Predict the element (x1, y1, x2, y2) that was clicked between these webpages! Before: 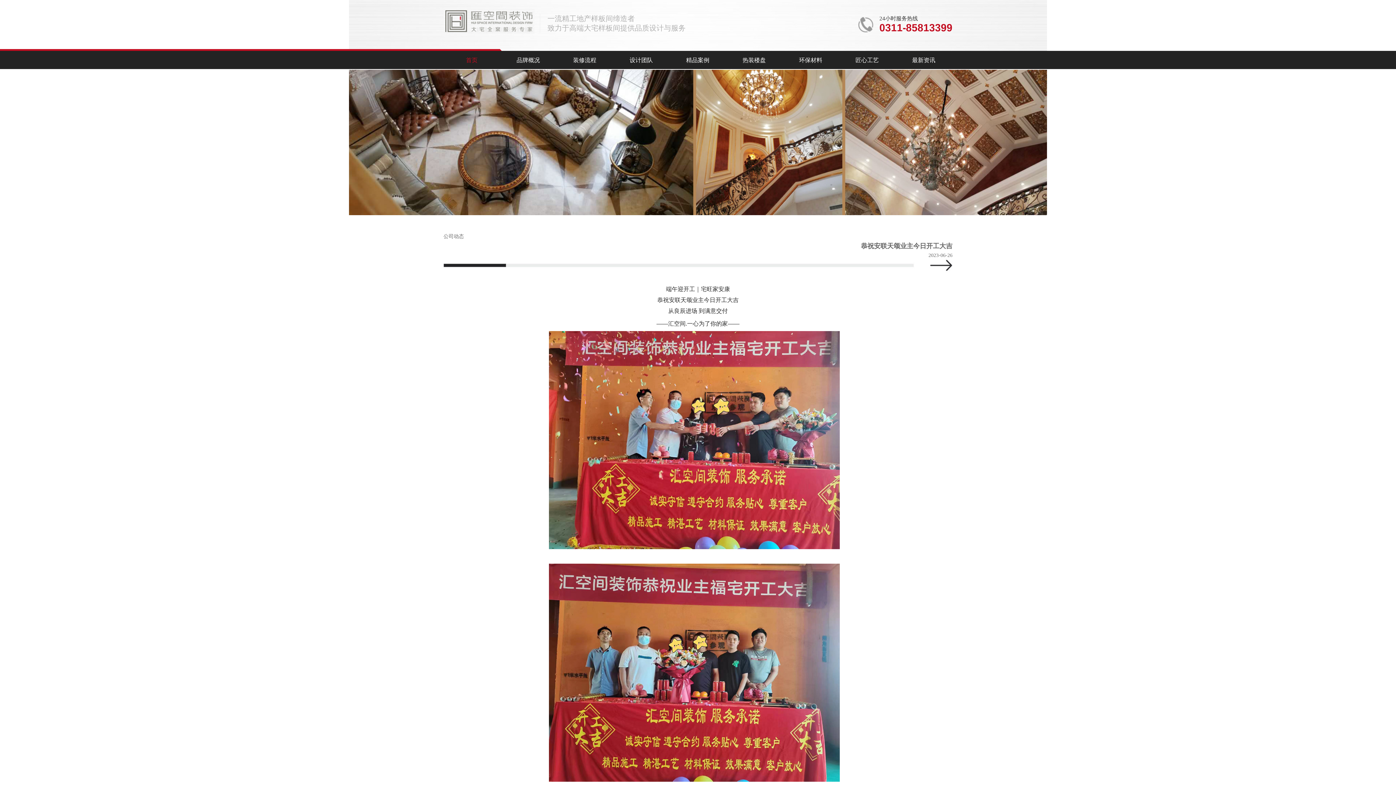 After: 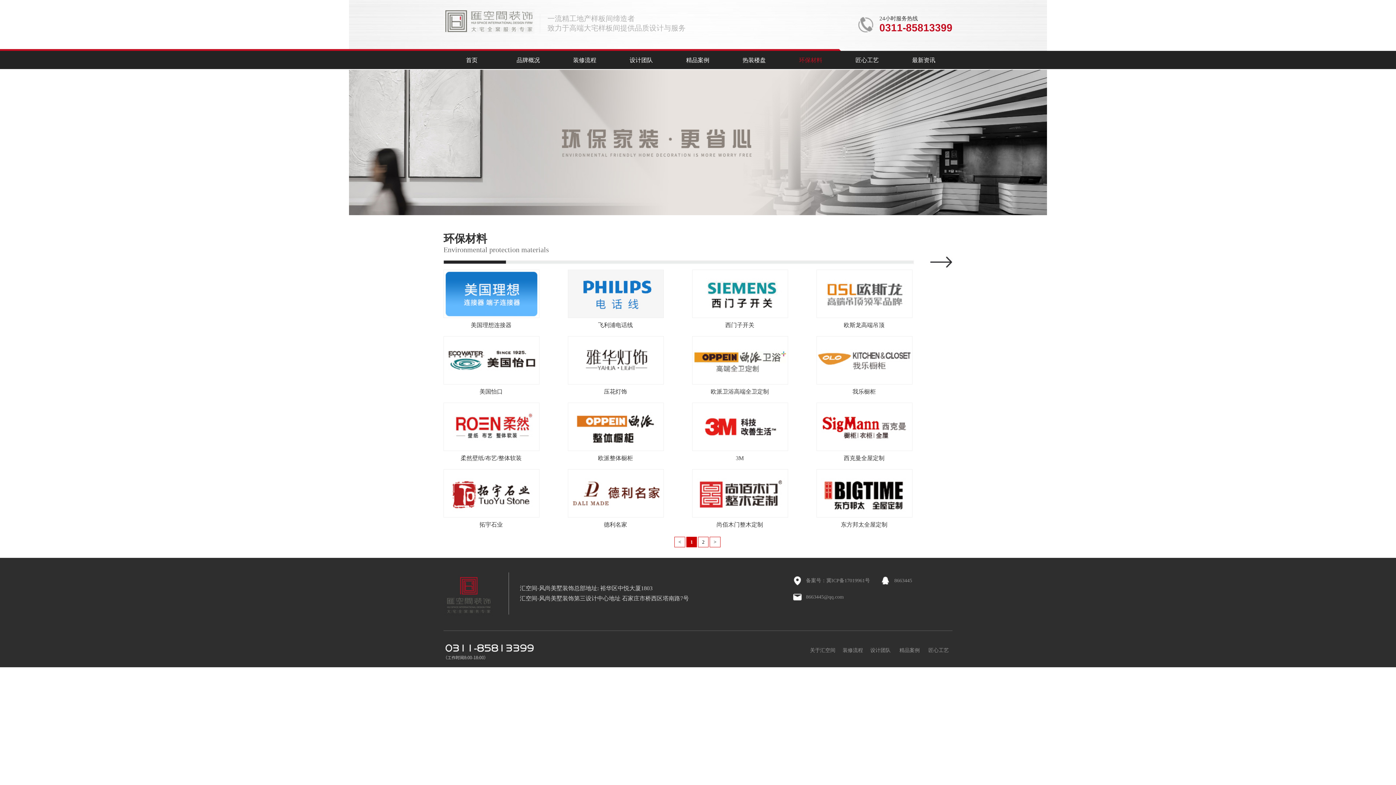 Action: bbox: (782, 50, 839, 69) label: 环保材料